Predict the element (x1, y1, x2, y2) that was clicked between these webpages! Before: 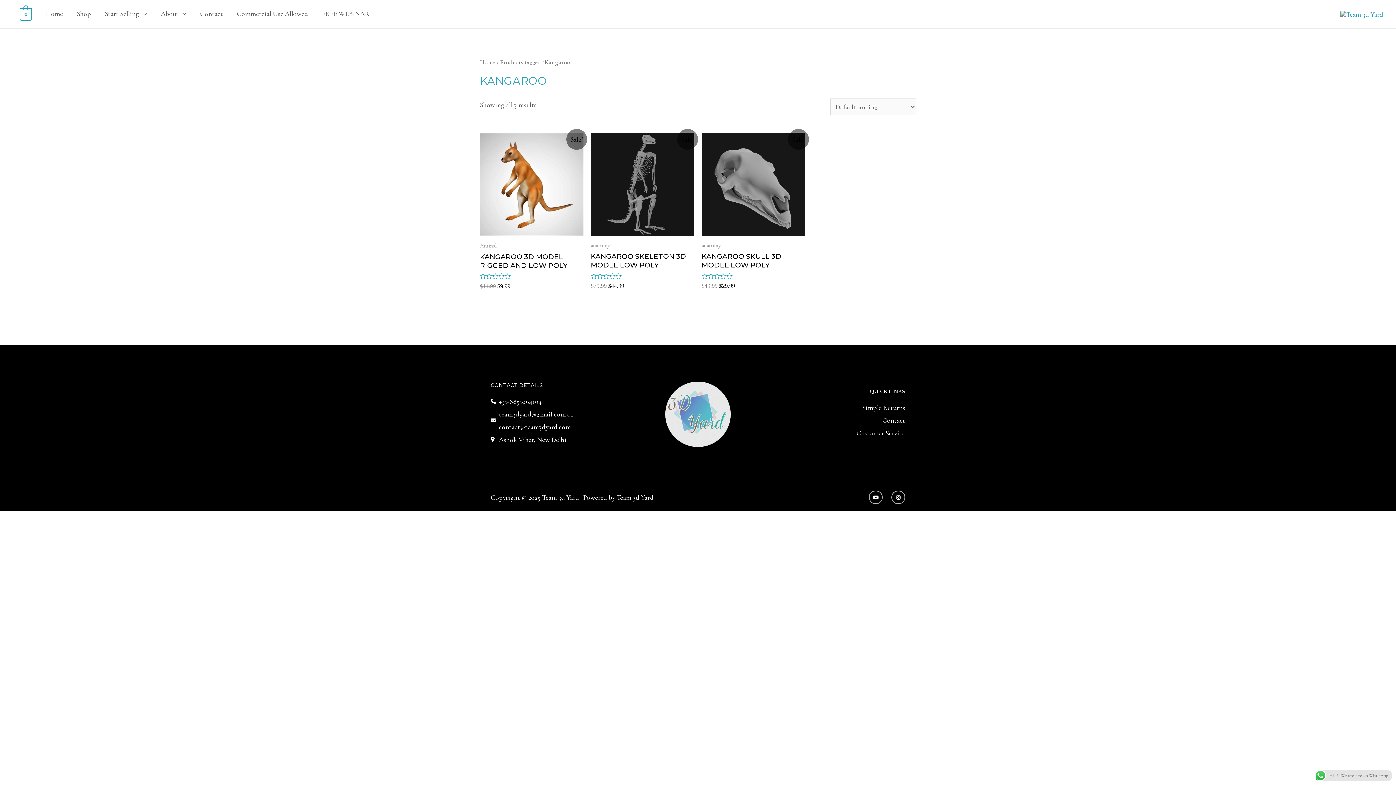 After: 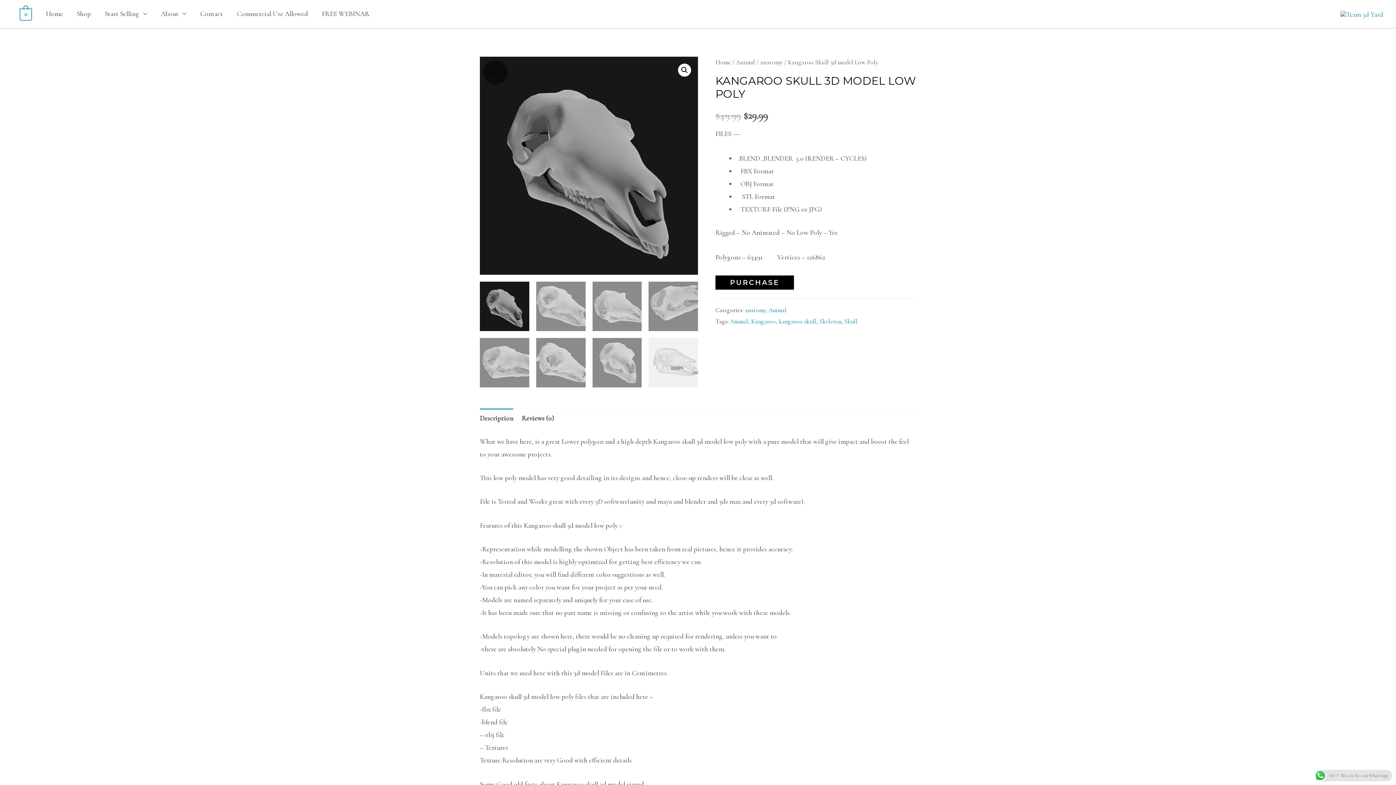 Action: bbox: (701, 132, 805, 236)